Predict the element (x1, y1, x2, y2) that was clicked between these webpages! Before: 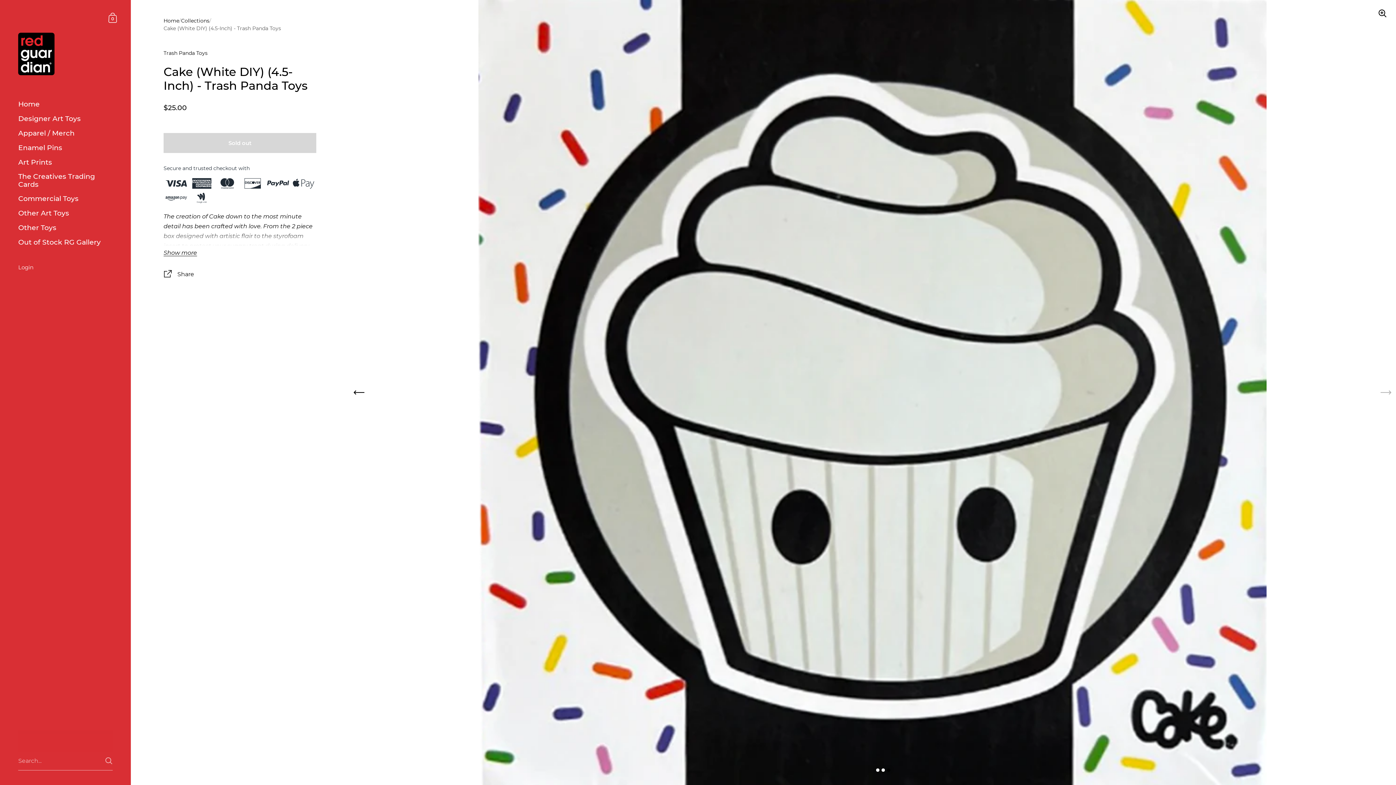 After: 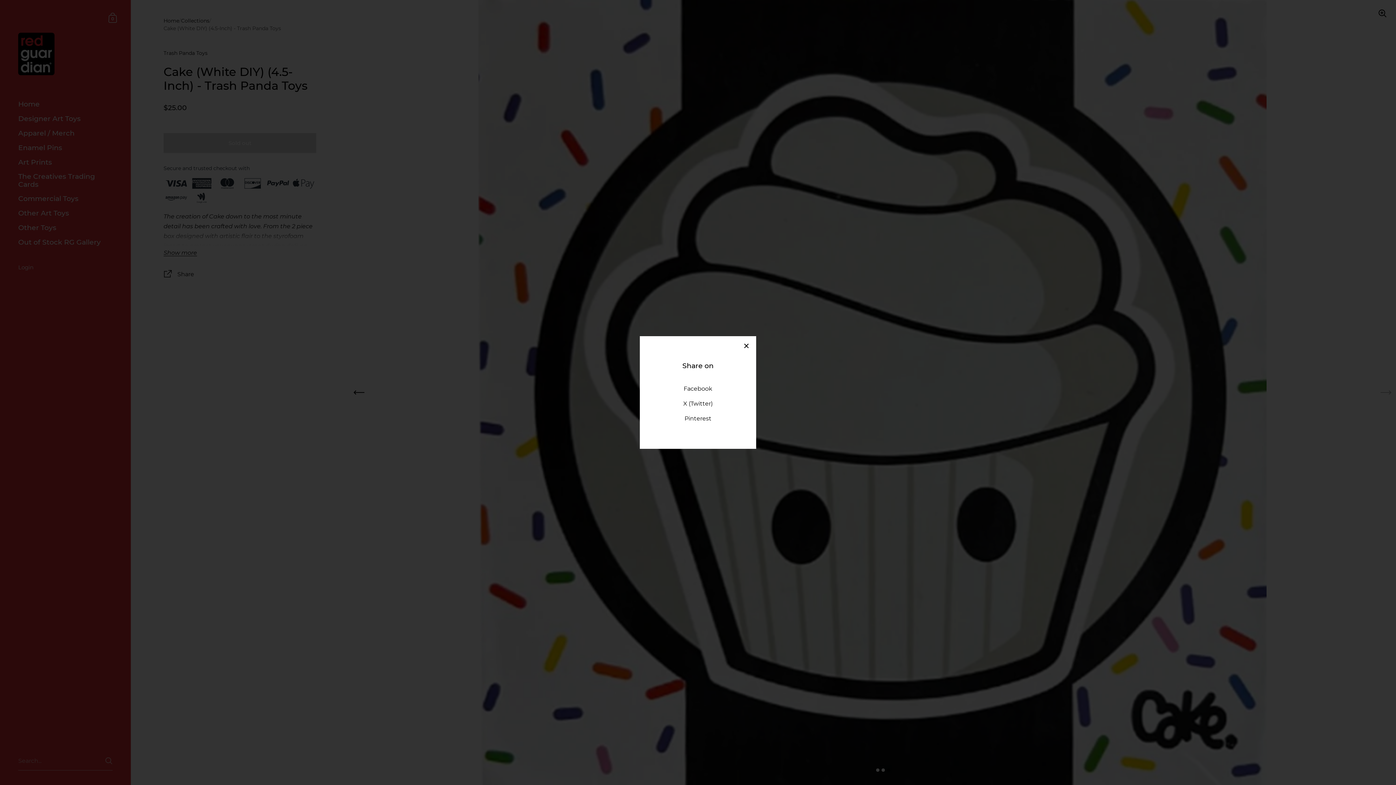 Action: label:  Share bbox: (163, 269, 316, 281)